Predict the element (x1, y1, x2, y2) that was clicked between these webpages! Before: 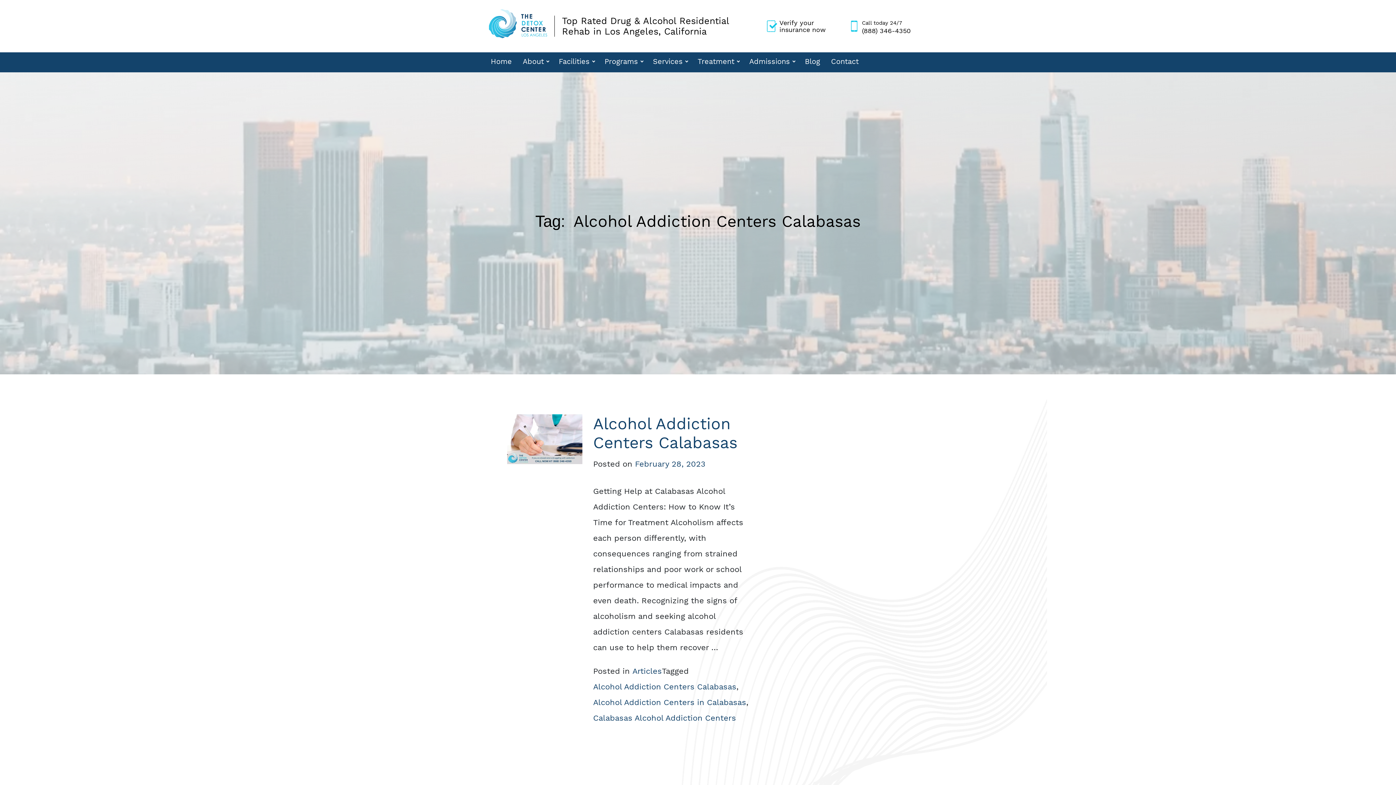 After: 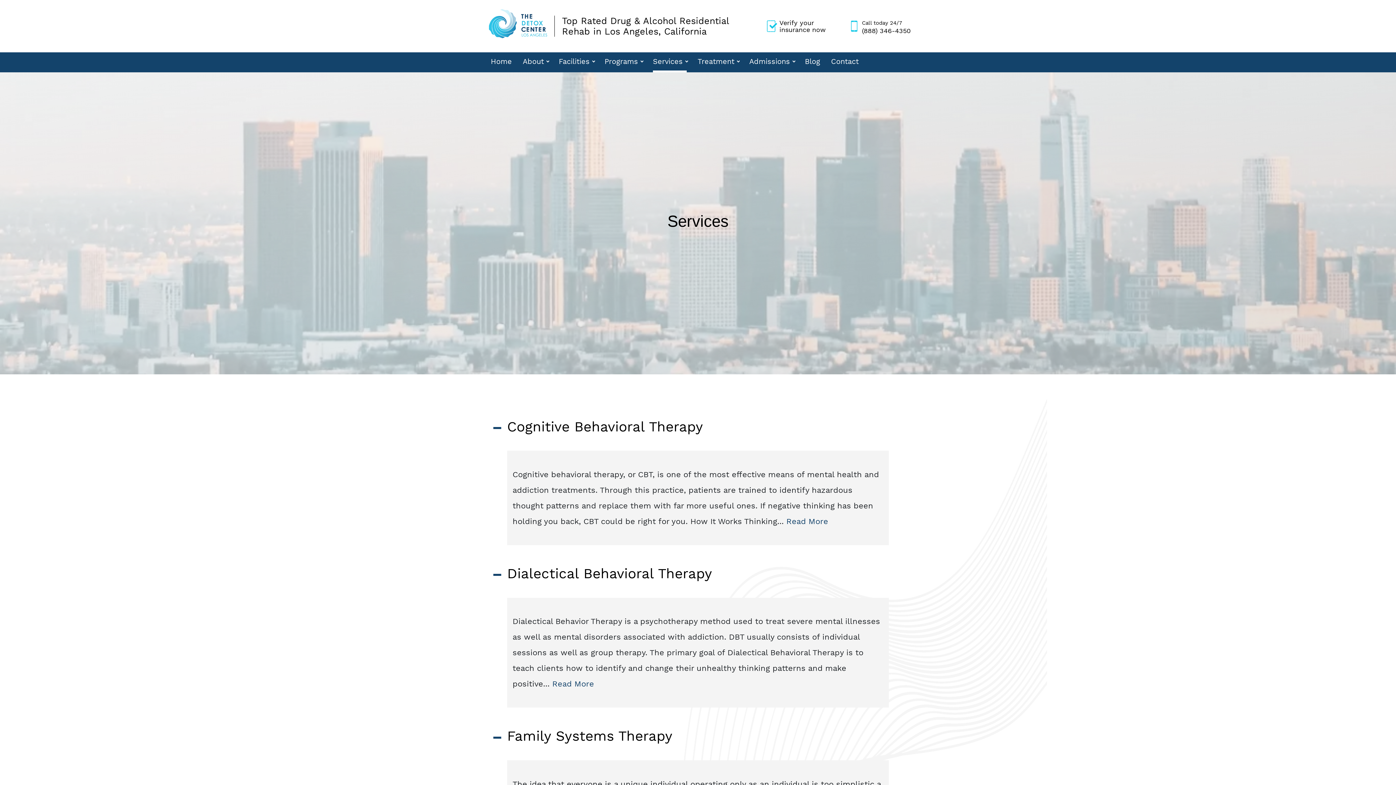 Action: bbox: (653, 52, 686, 72) label: Services